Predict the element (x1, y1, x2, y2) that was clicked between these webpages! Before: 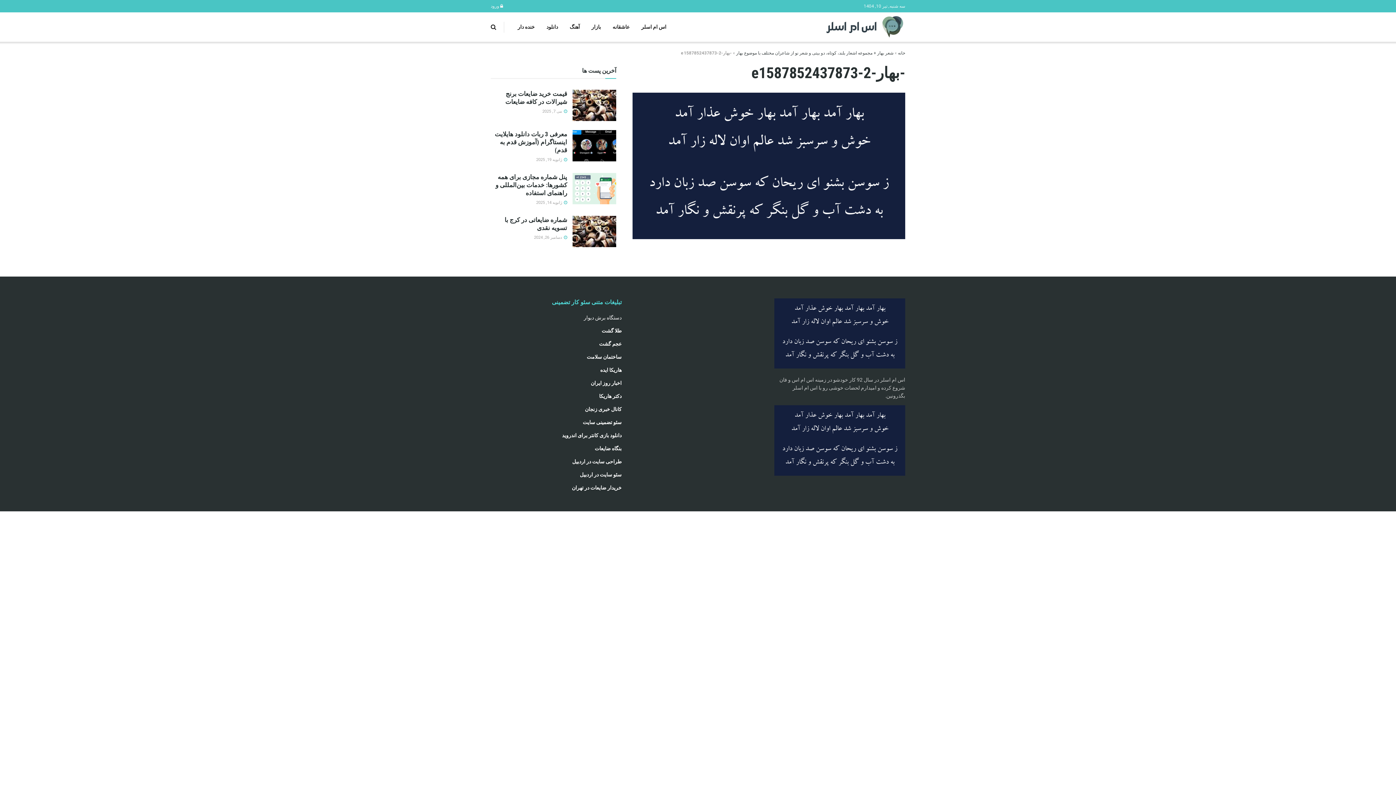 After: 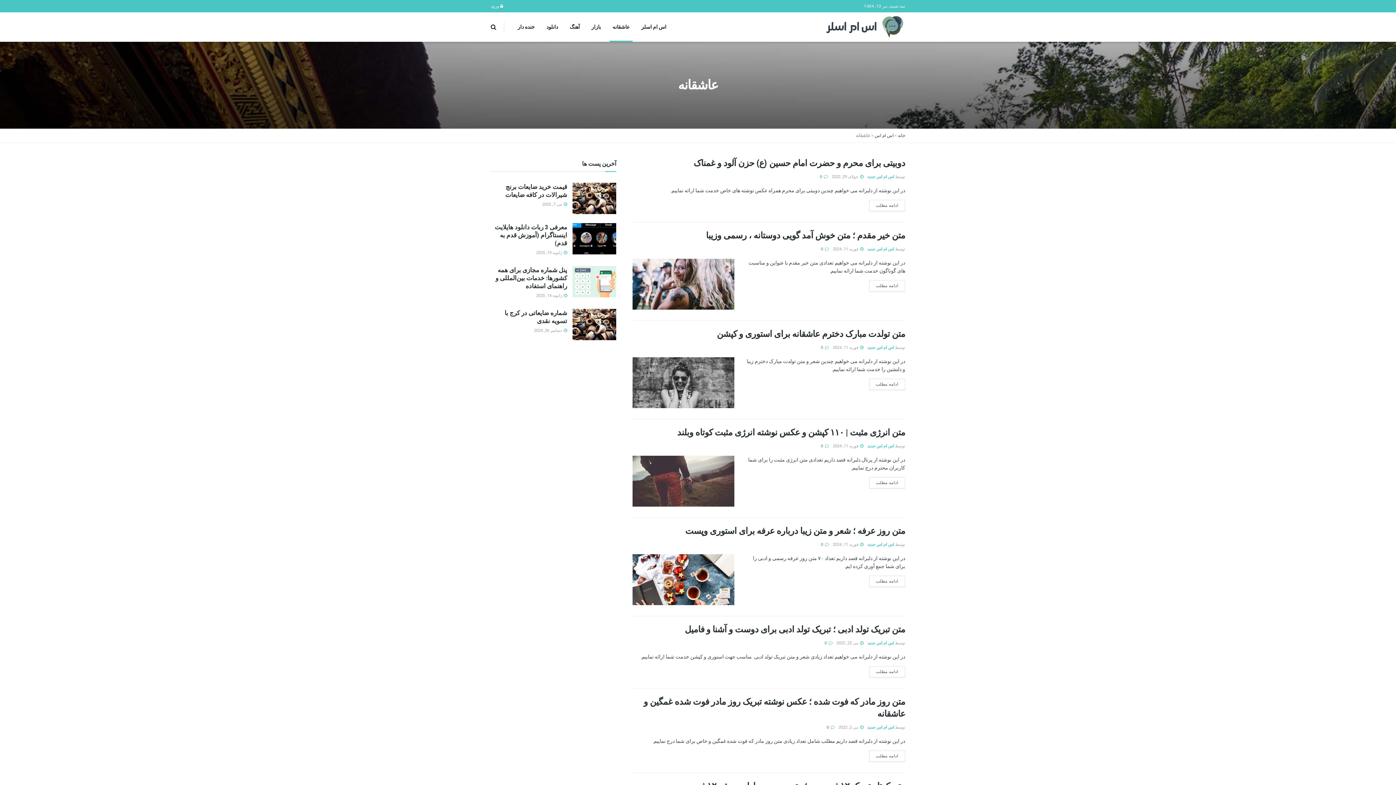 Action: label: عاشقانه bbox: (606, 12, 635, 41)